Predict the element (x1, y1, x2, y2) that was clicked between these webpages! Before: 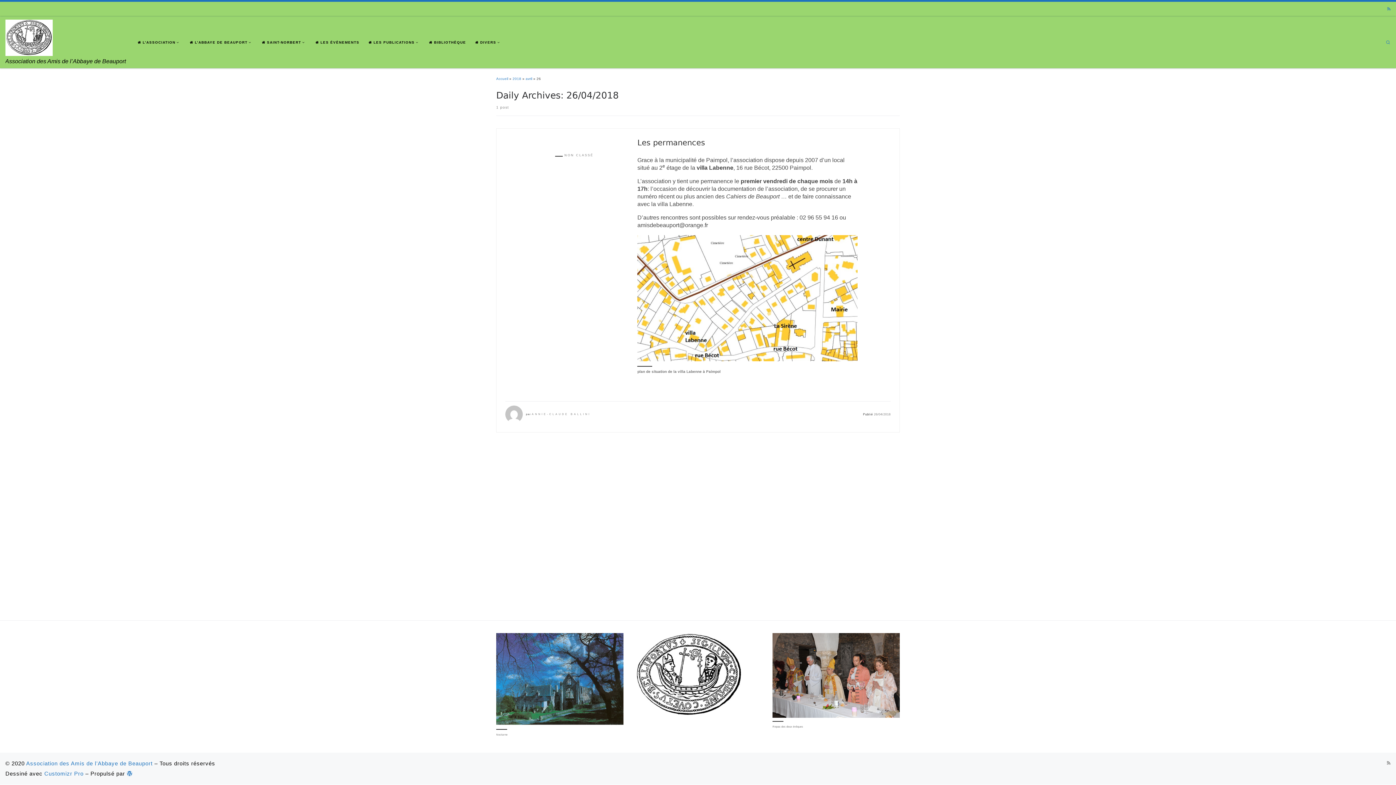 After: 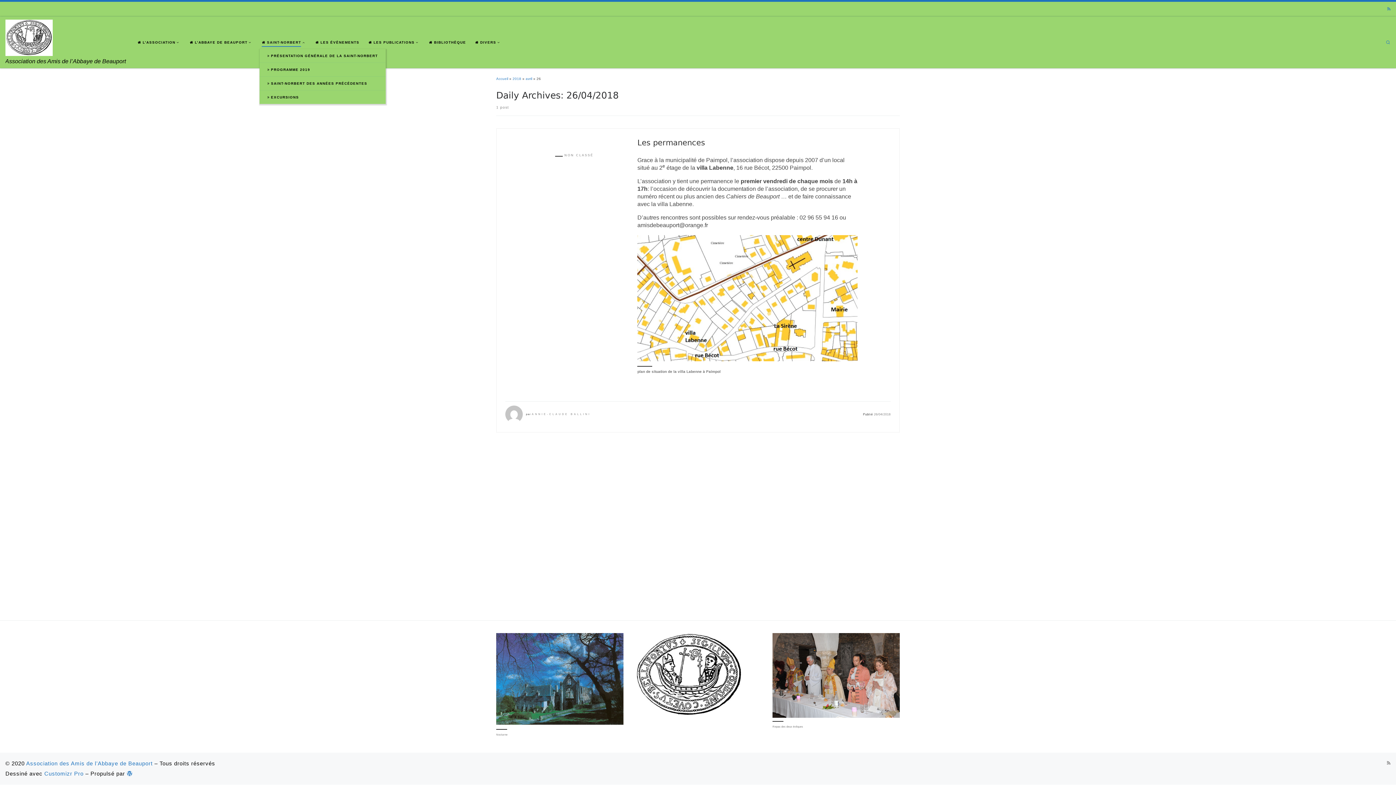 Action: label:  SAINT-NORBERT bbox: (259, 35, 308, 49)